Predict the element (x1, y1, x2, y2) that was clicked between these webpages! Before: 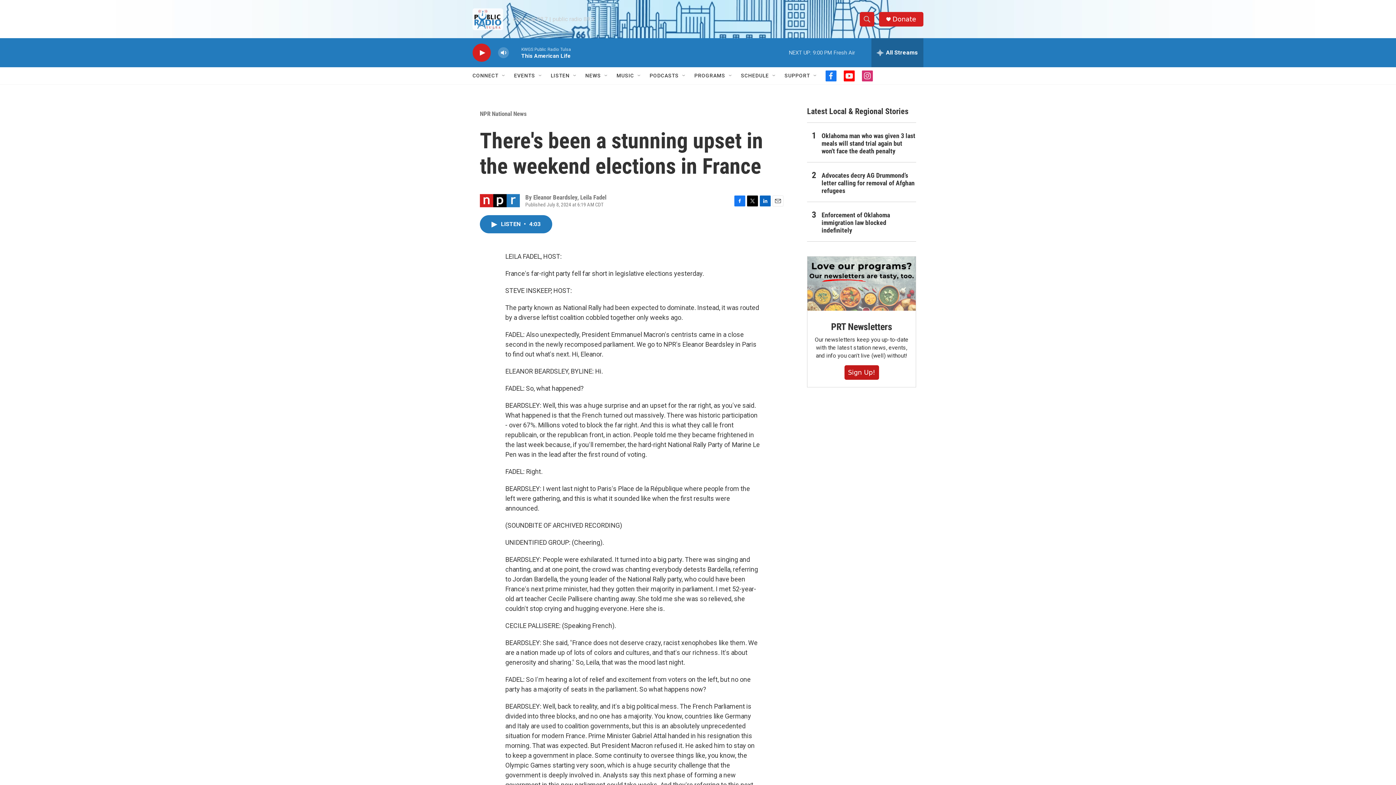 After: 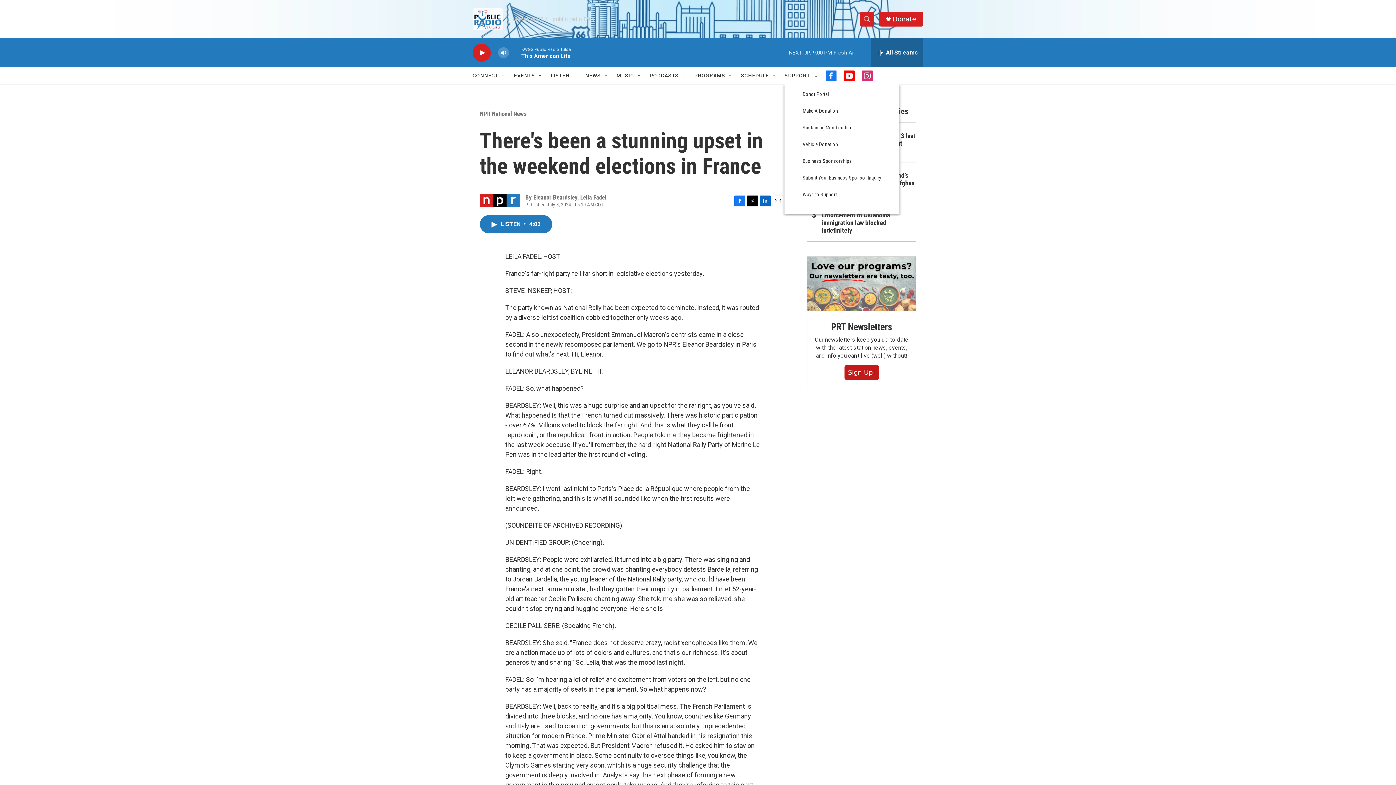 Action: label: Open Sub Navigation bbox: (812, 72, 818, 78)